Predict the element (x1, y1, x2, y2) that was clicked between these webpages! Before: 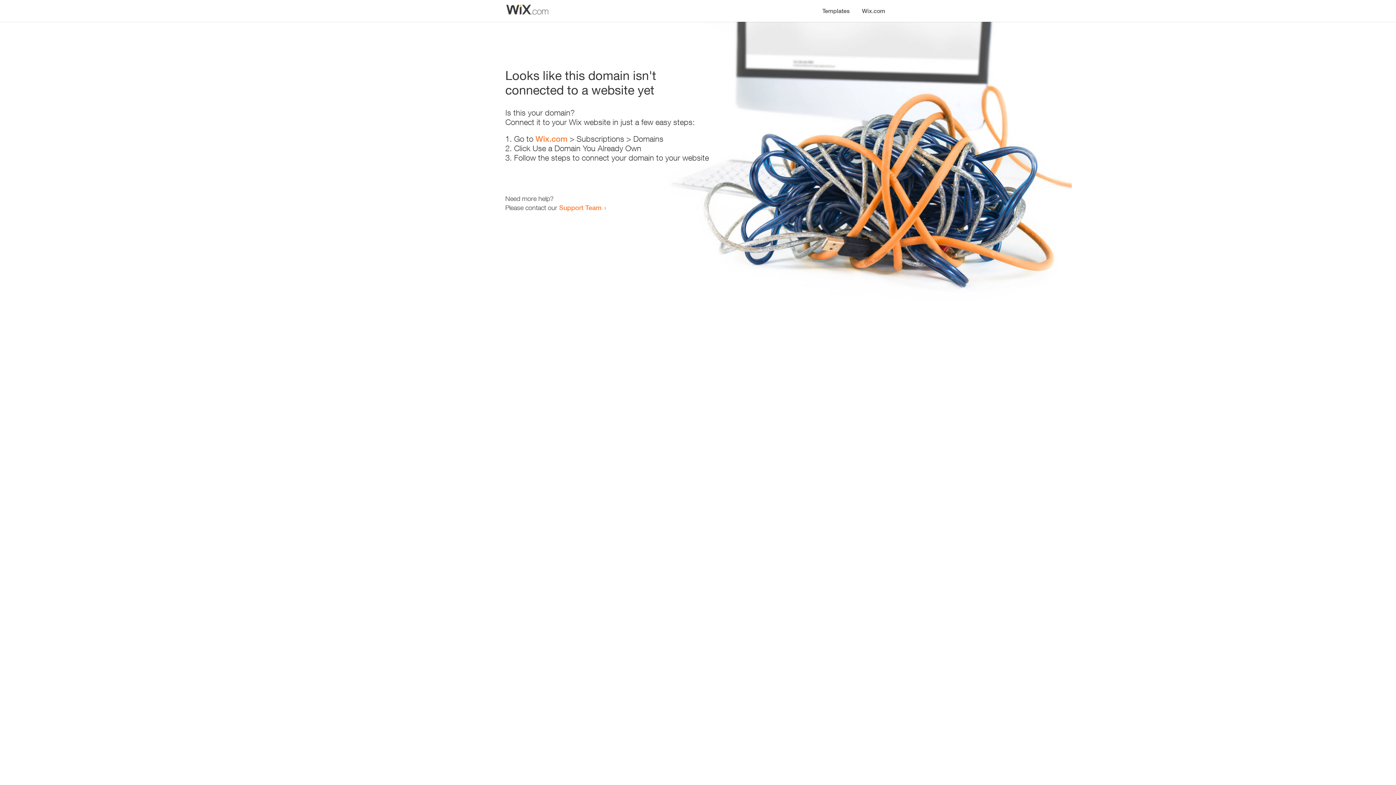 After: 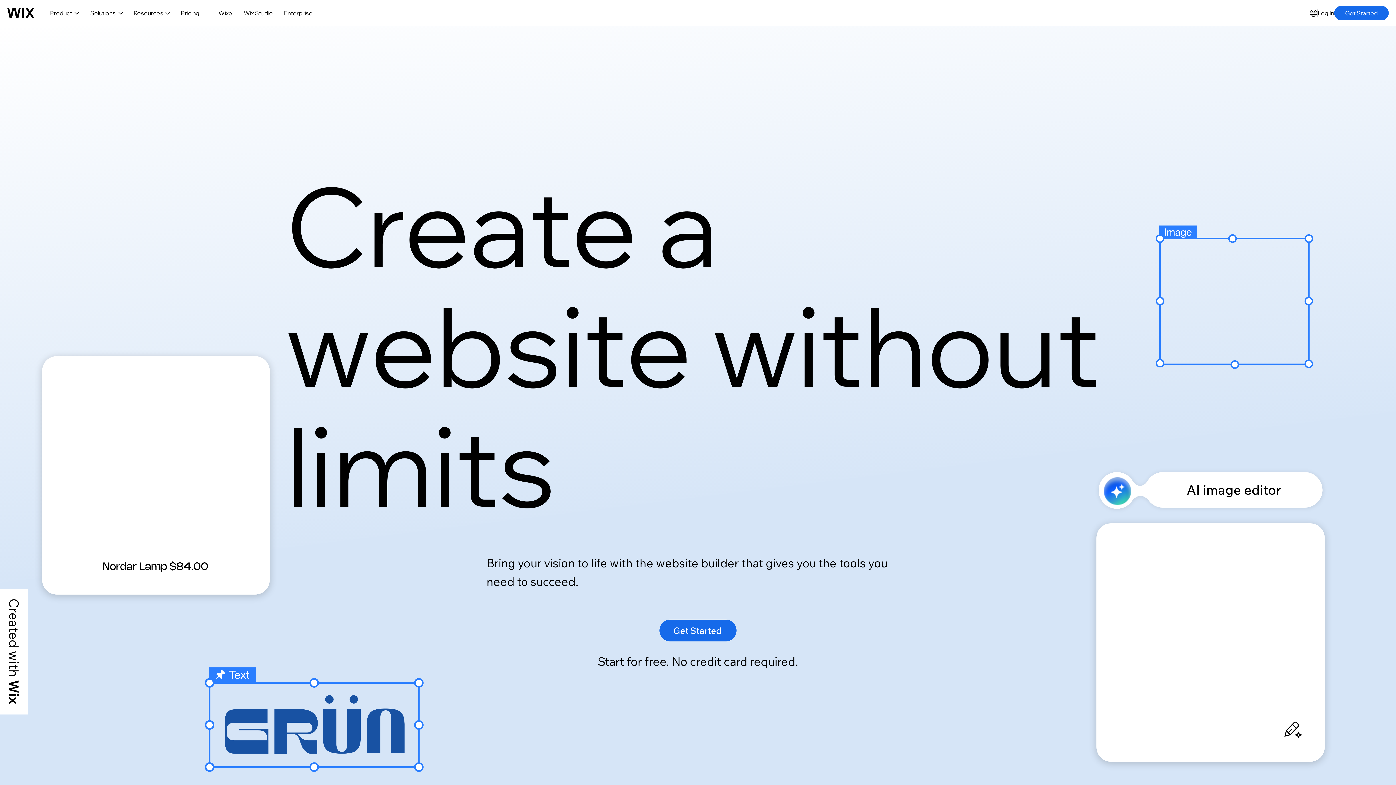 Action: label: Wix.com bbox: (856, 0, 890, 14)